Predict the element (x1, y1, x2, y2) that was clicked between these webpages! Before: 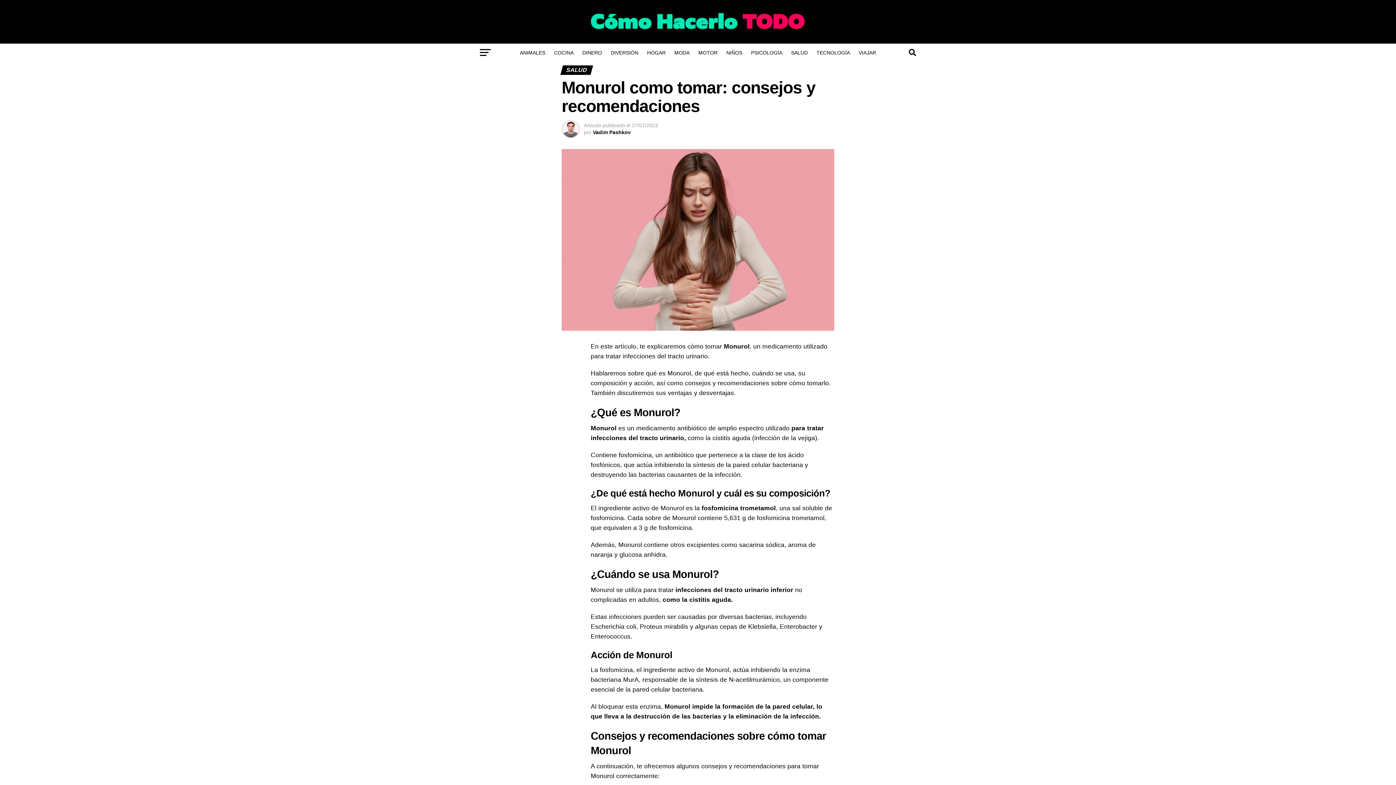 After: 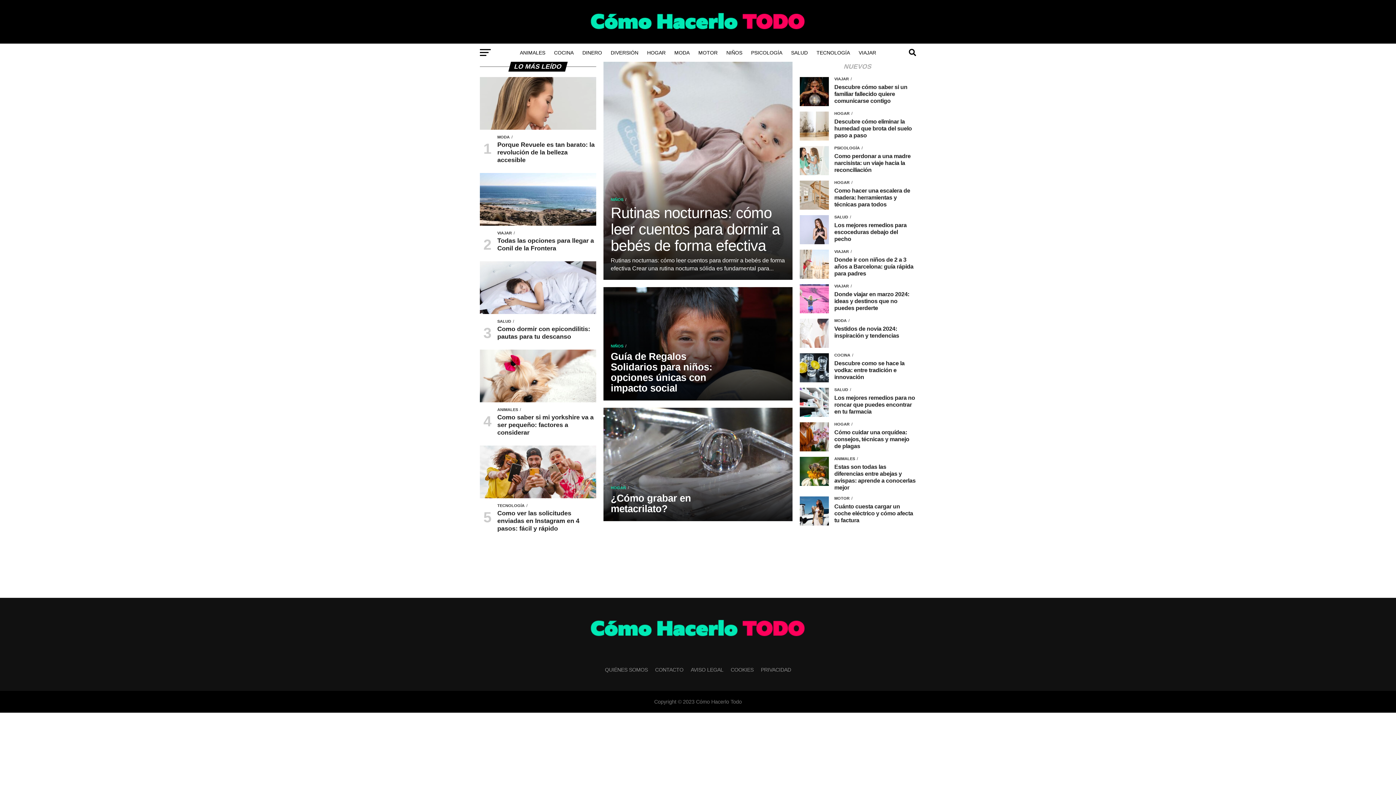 Action: bbox: (589, 33, 807, 39)